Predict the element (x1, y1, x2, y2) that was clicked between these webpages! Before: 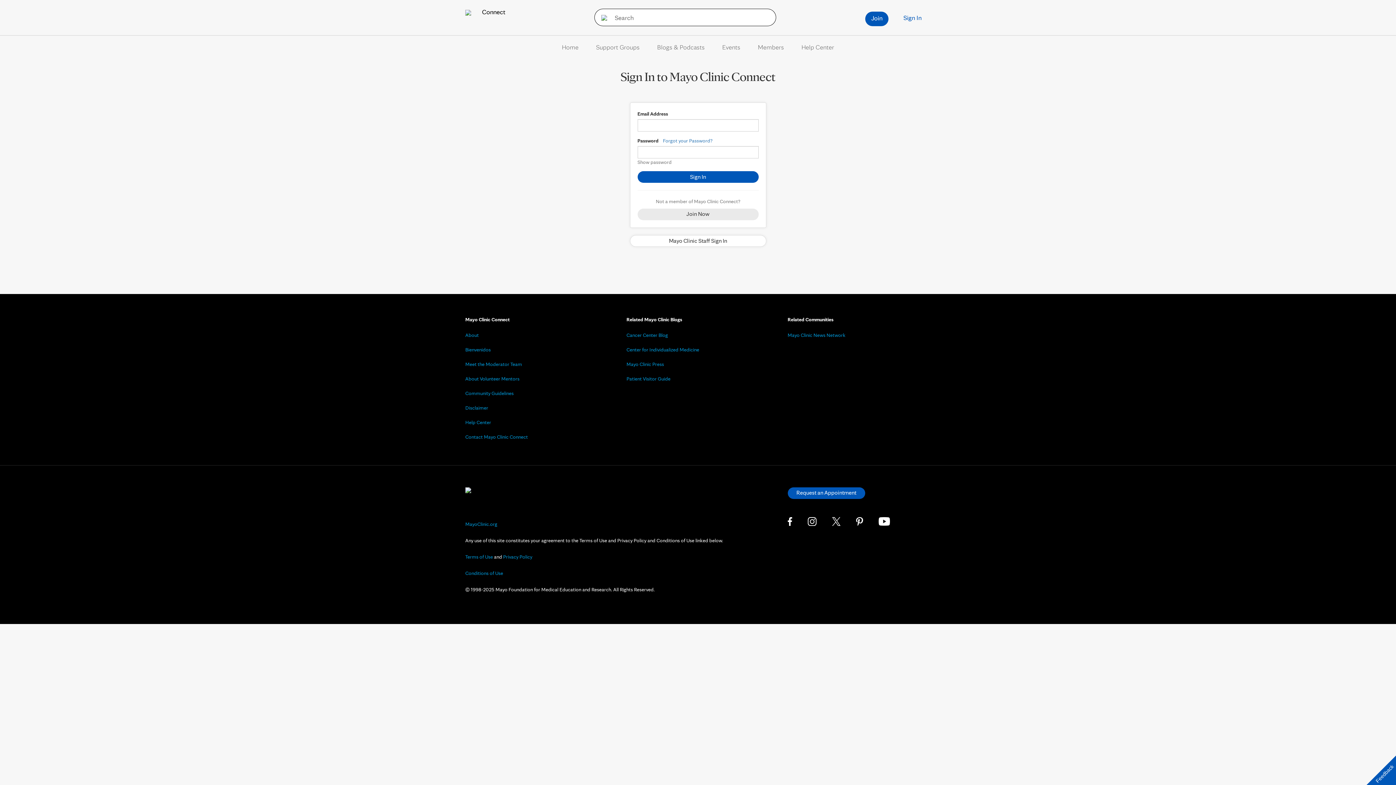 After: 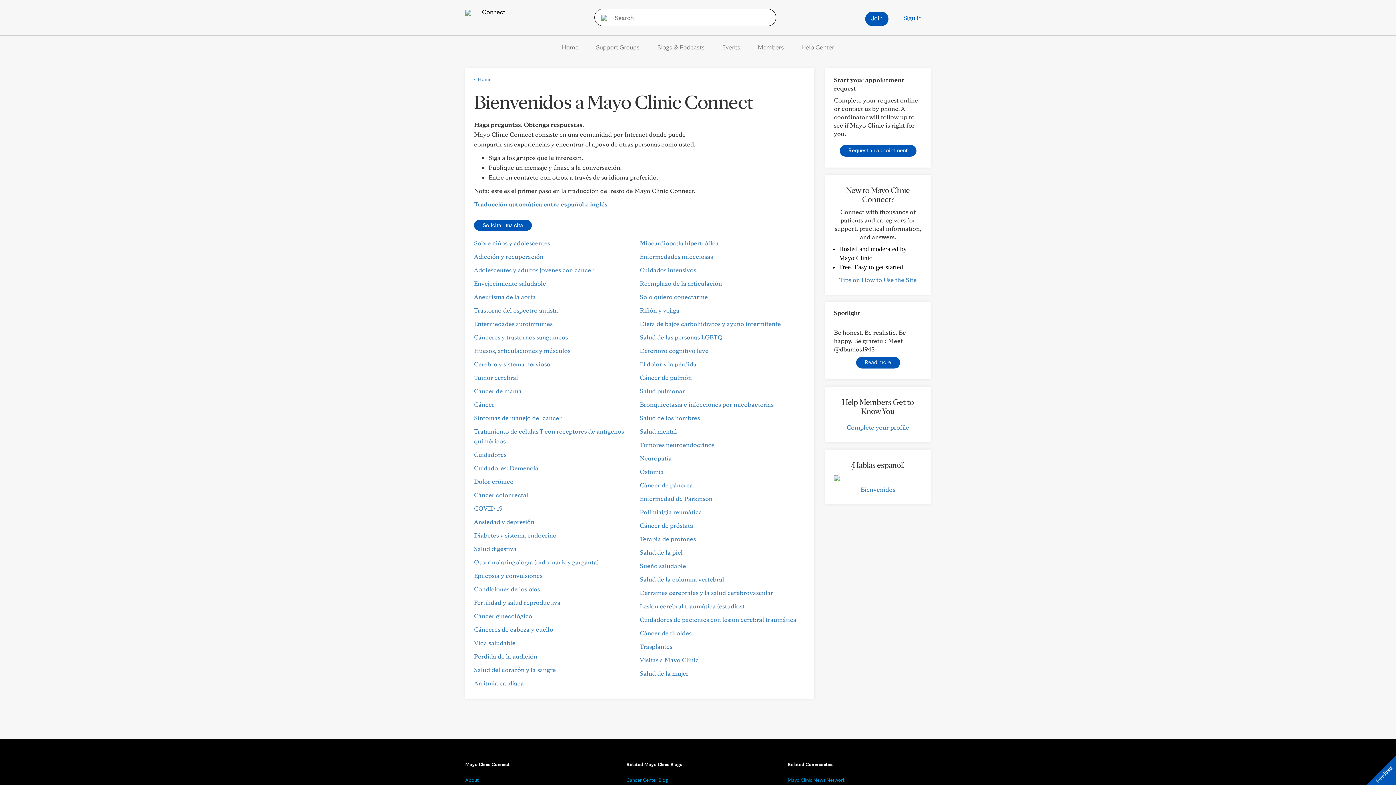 Action: label: Bienvenidos bbox: (465, 346, 490, 352)